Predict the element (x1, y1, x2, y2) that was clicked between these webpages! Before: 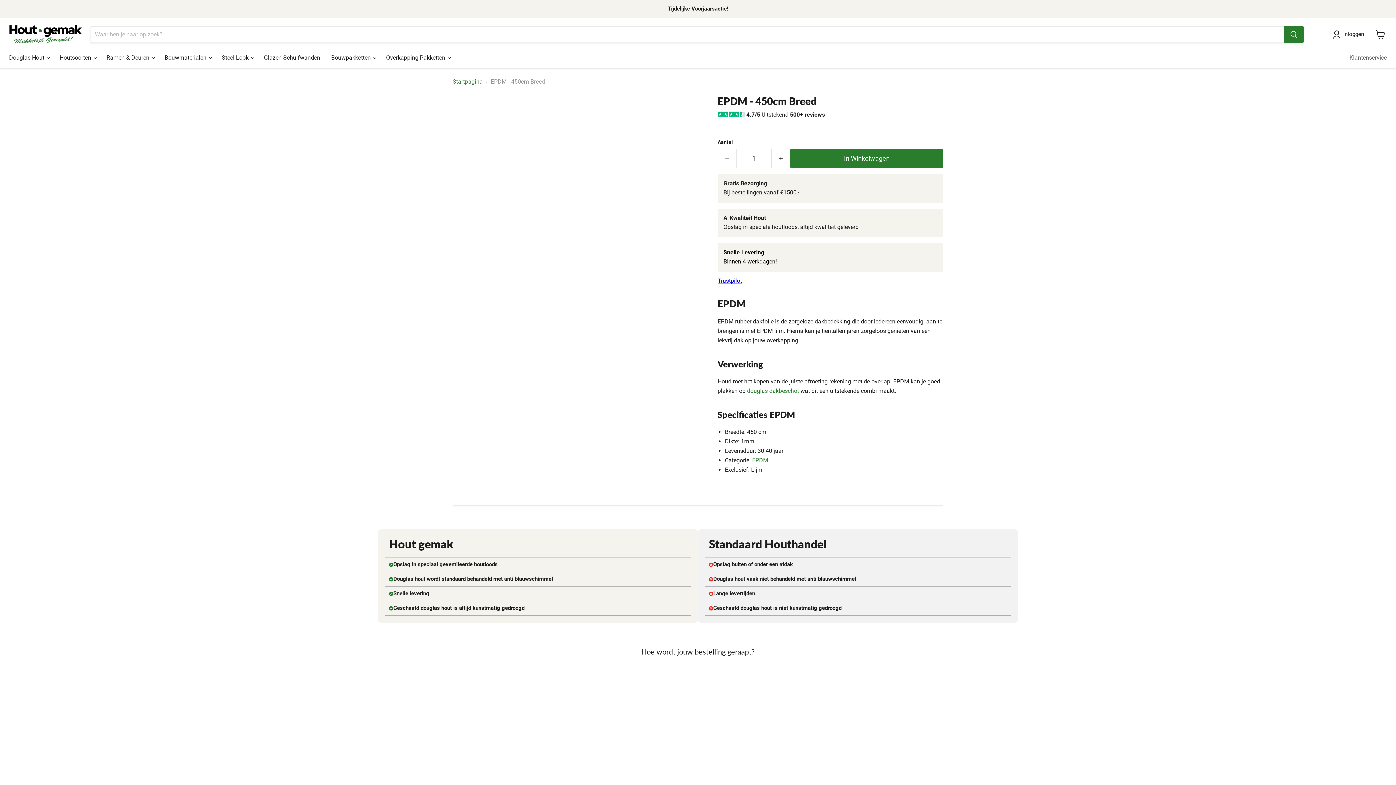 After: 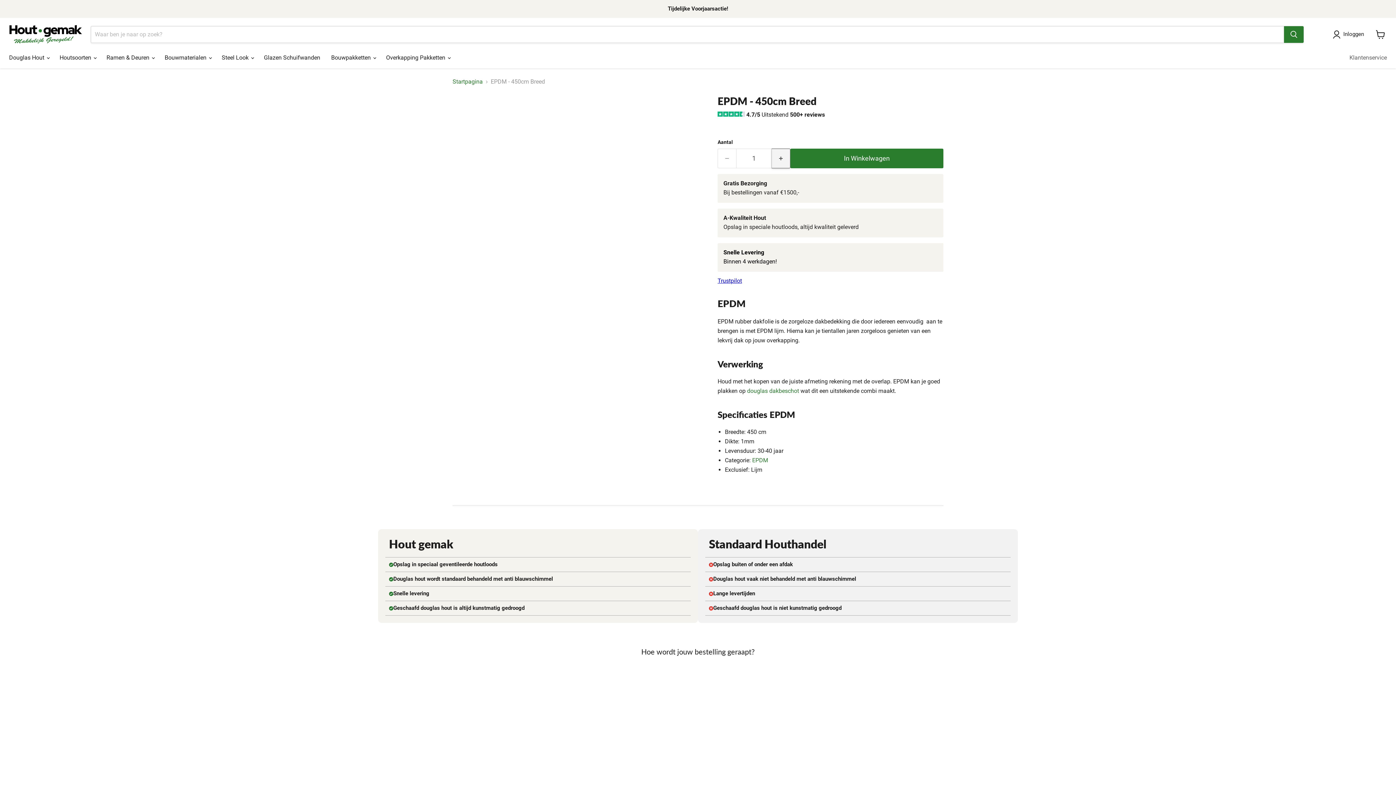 Action: bbox: (772, 148, 790, 168) label: Verhoog de hoeveelheid door 1